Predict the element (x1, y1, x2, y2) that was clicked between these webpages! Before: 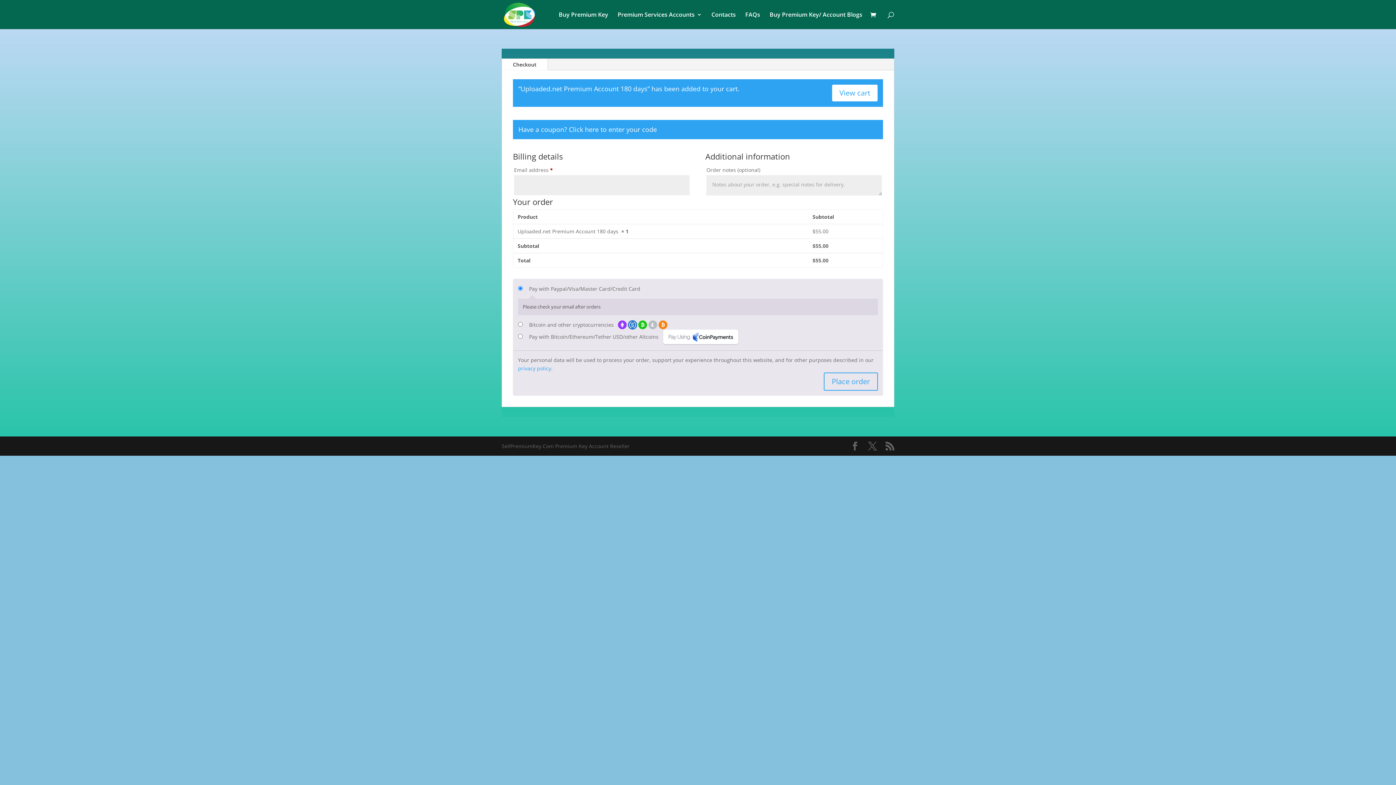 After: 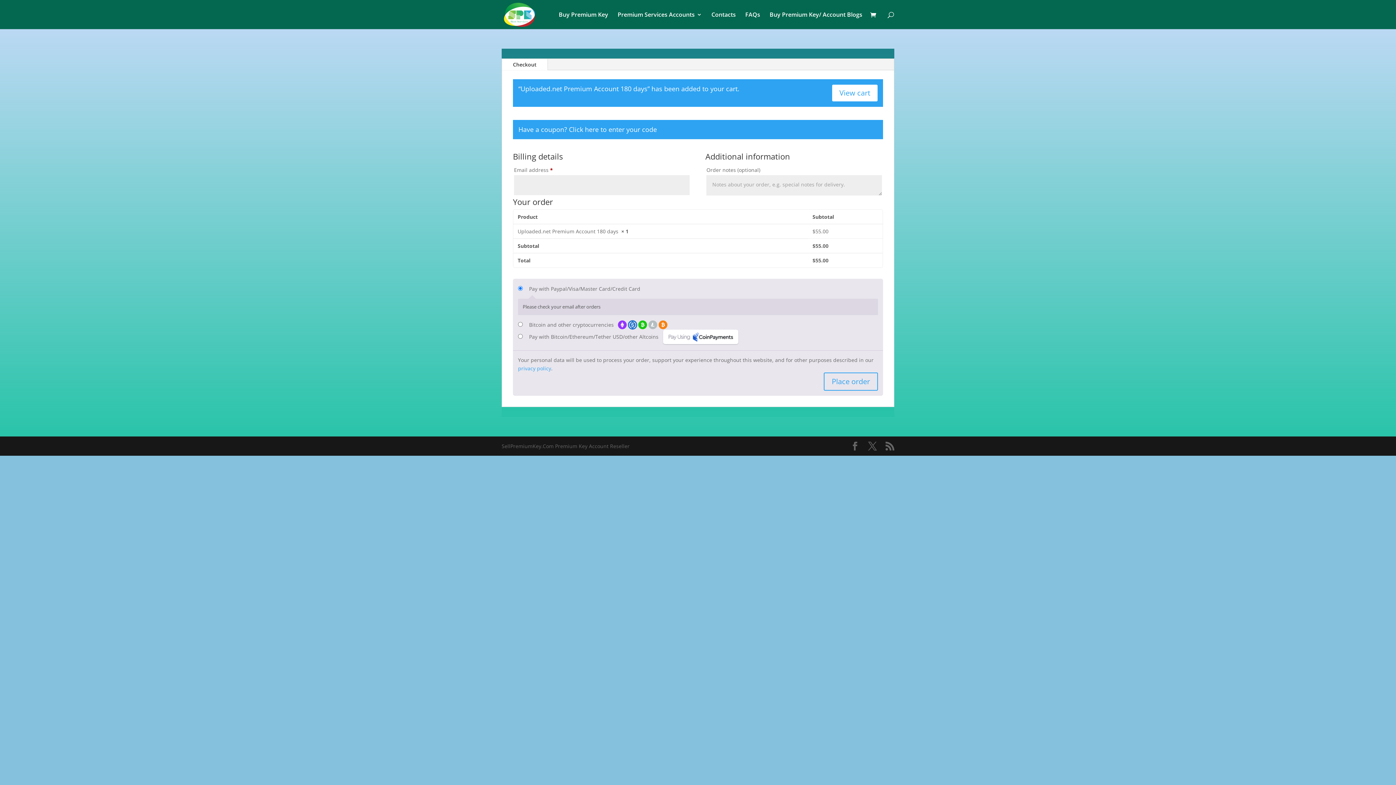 Action: label: Checkout bbox: (502, 58, 547, 70)